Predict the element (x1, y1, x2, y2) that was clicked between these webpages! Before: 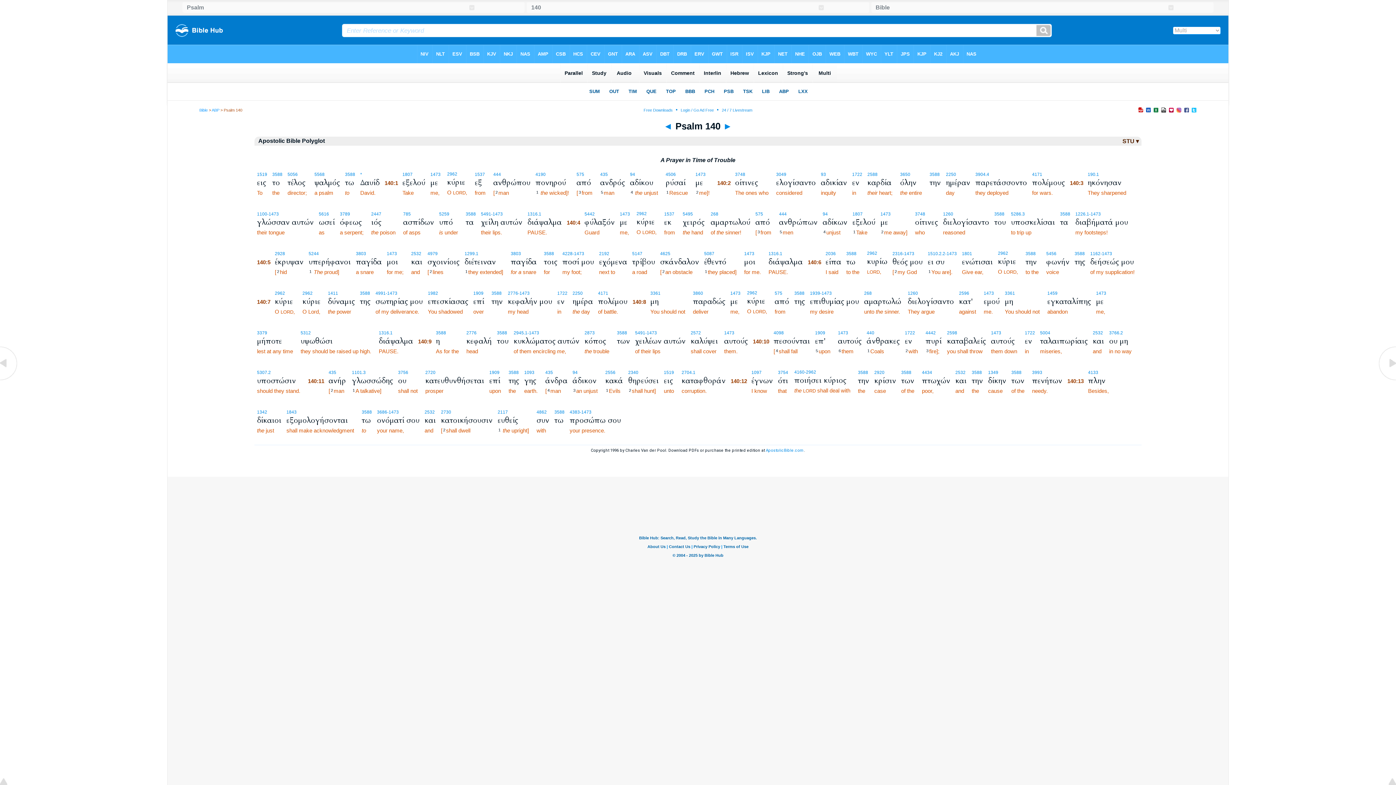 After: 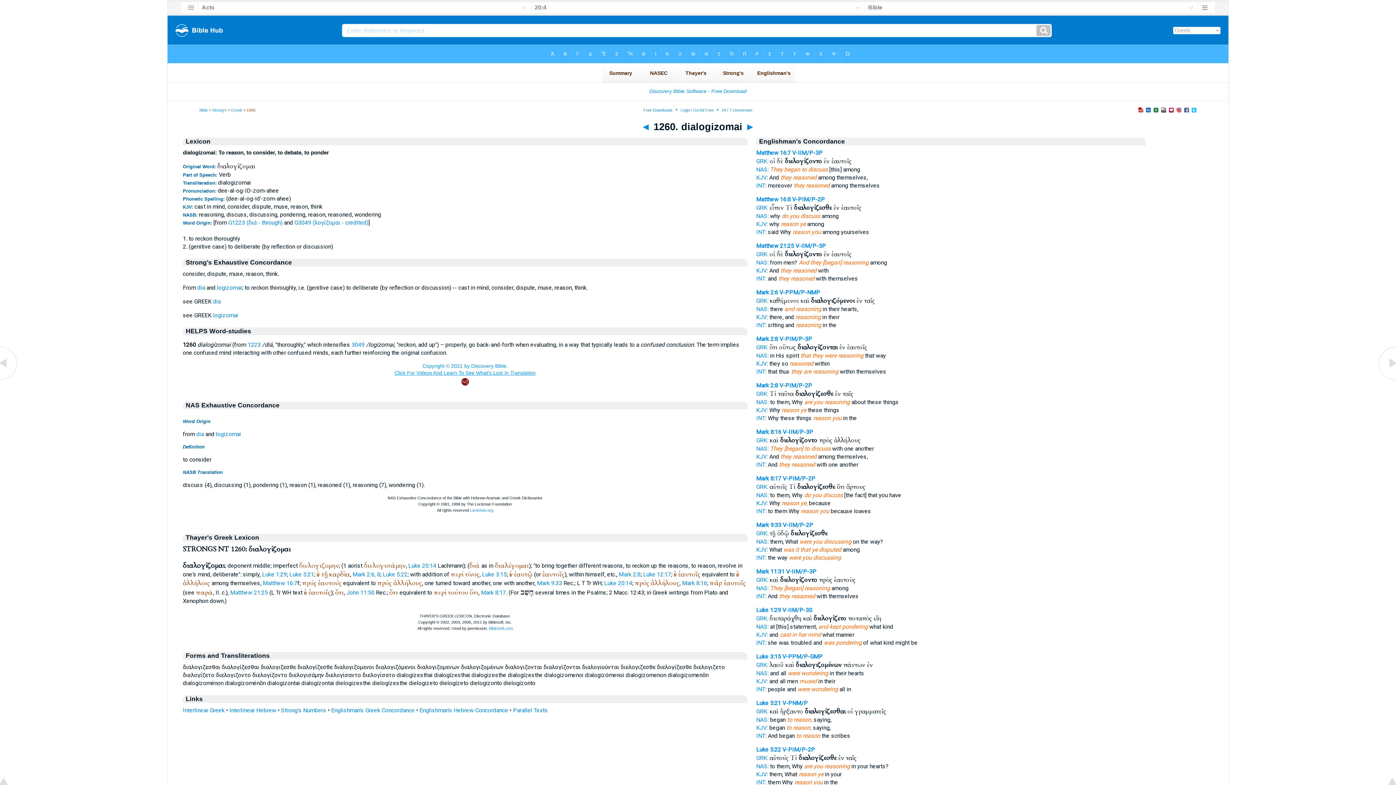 Action: label: 1260 bbox: (908, 290, 918, 296)